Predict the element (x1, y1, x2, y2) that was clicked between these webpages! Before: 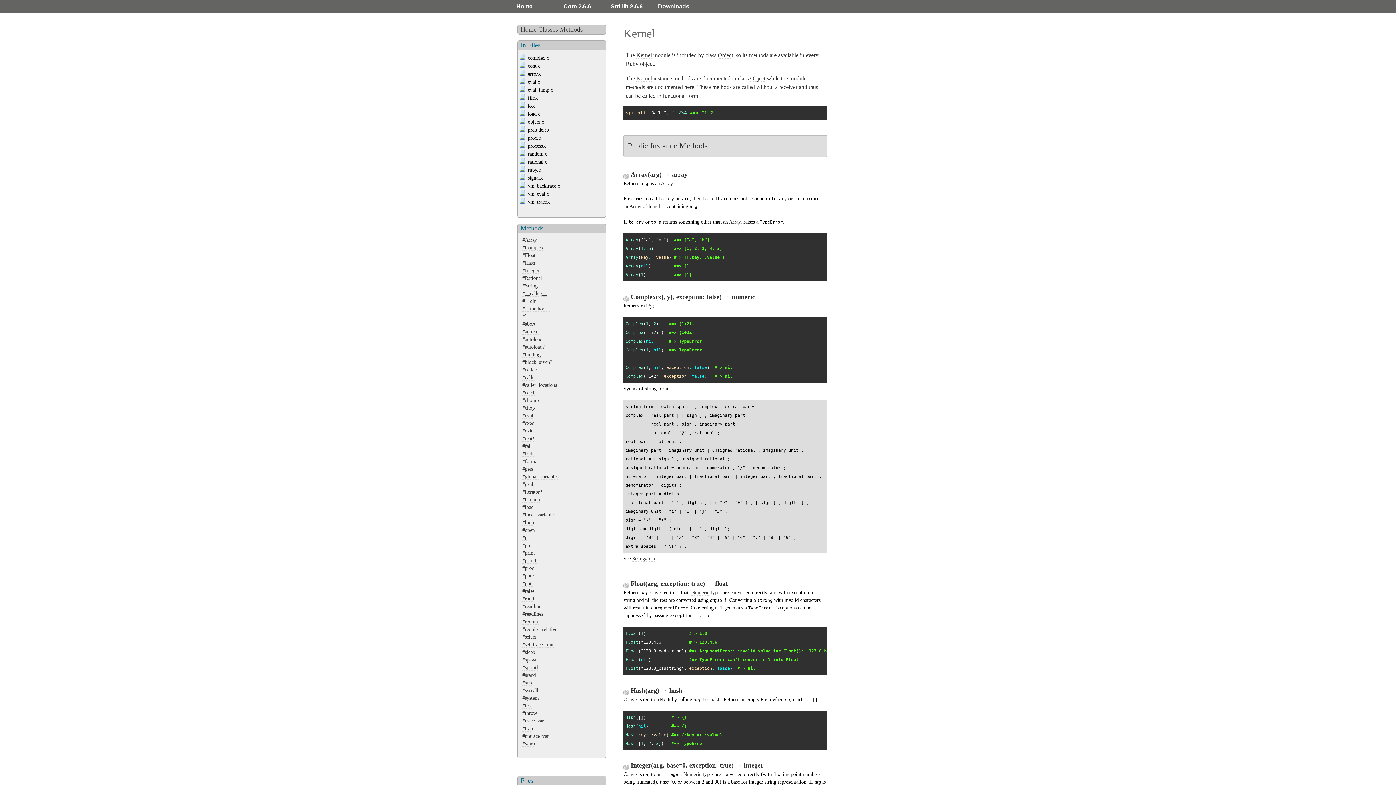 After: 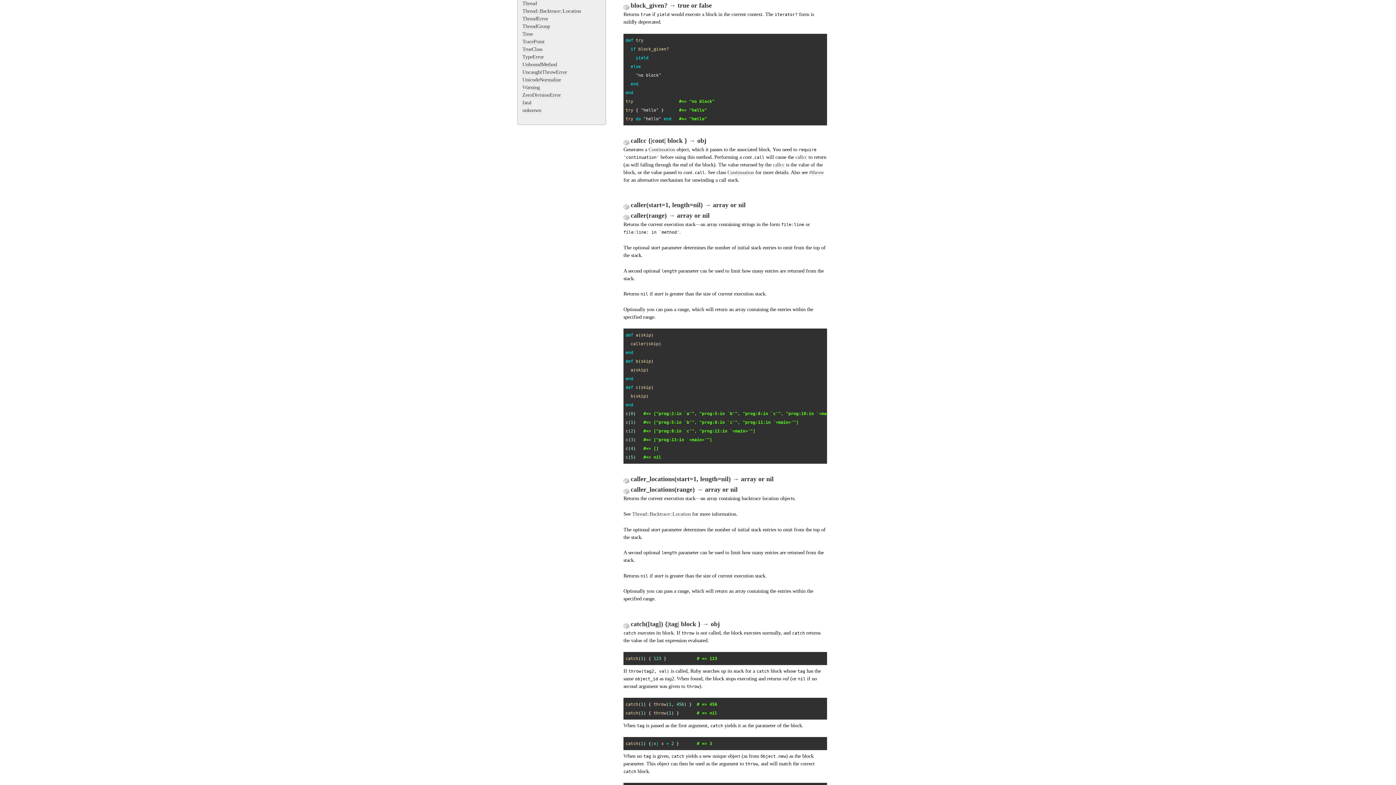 Action: bbox: (522, 359, 552, 365) label: #block_given?